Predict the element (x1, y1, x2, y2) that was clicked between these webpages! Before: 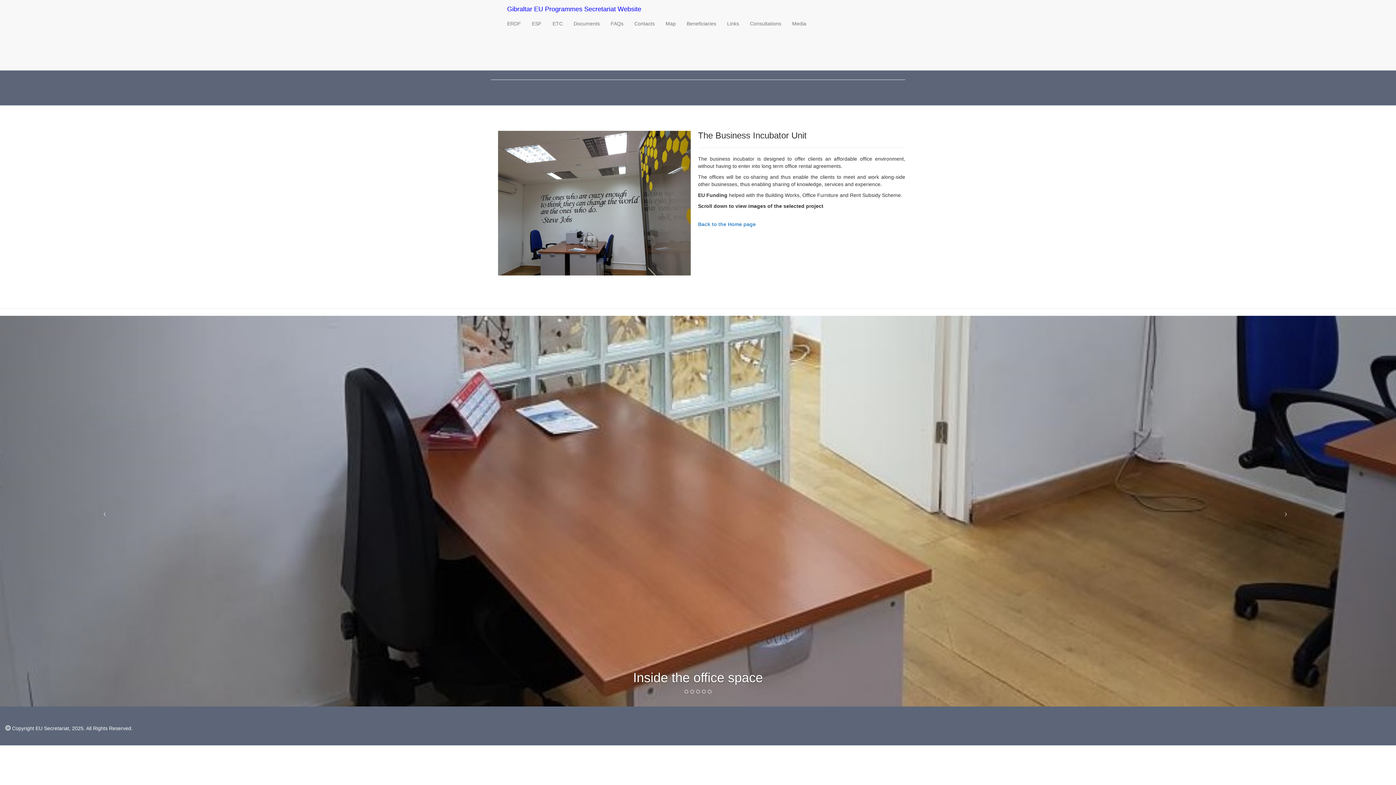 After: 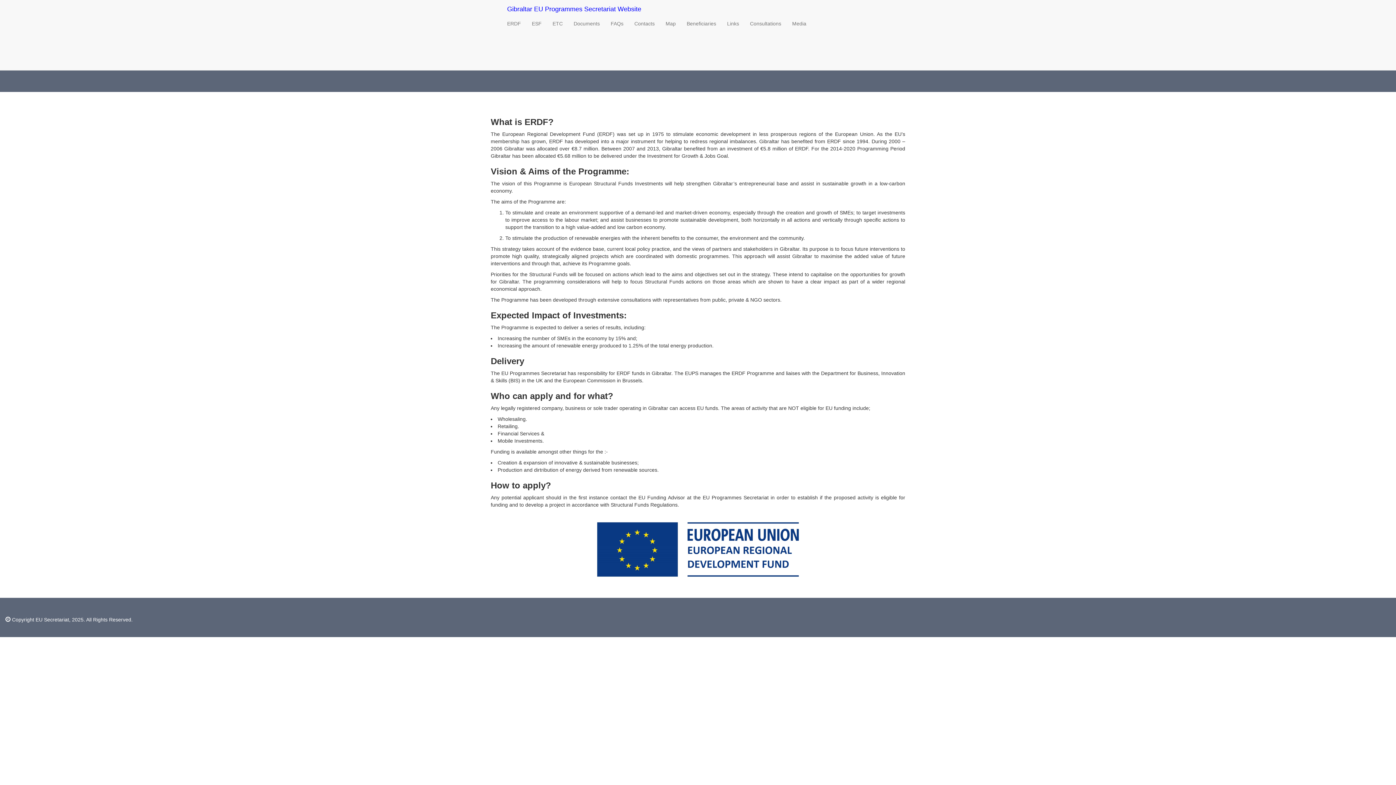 Action: label: ERDF bbox: (501, 14, 526, 32)